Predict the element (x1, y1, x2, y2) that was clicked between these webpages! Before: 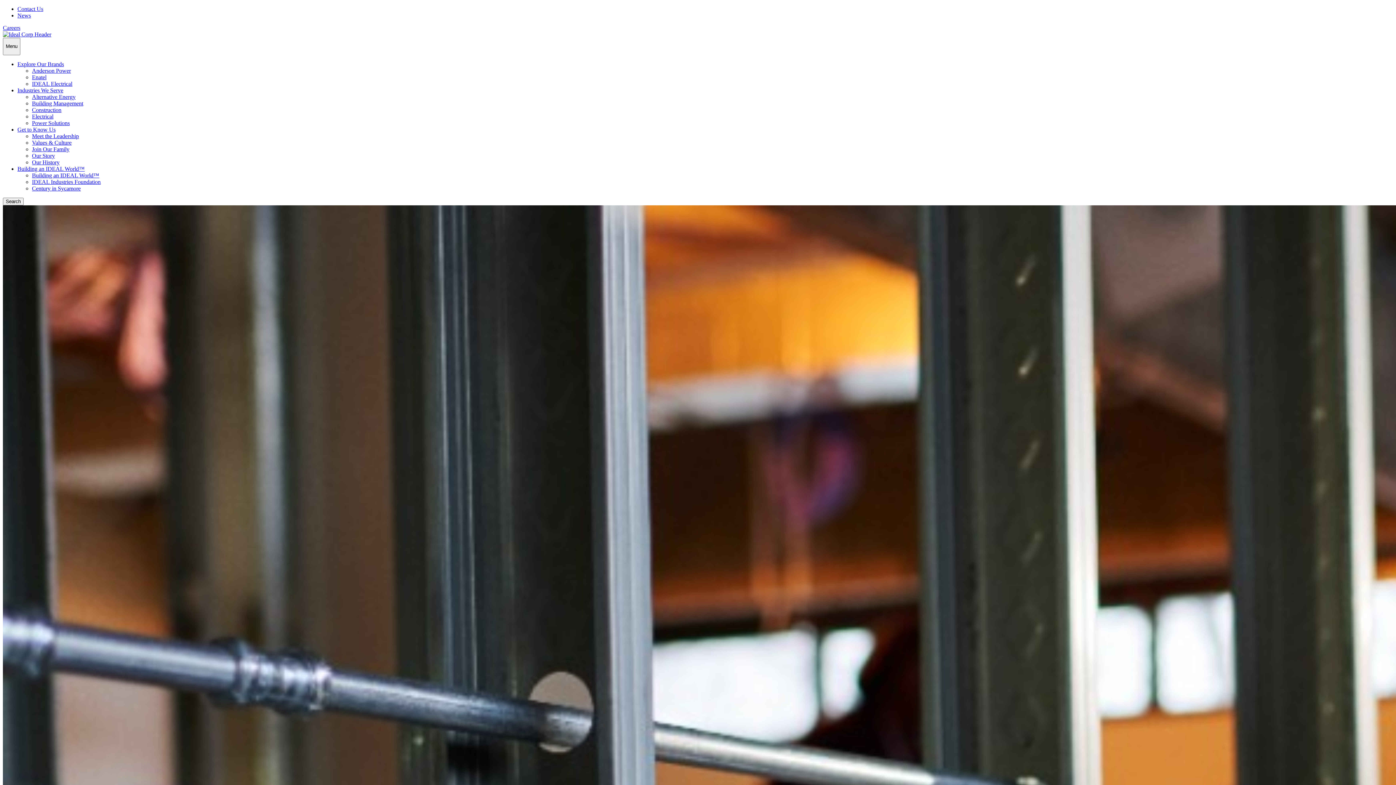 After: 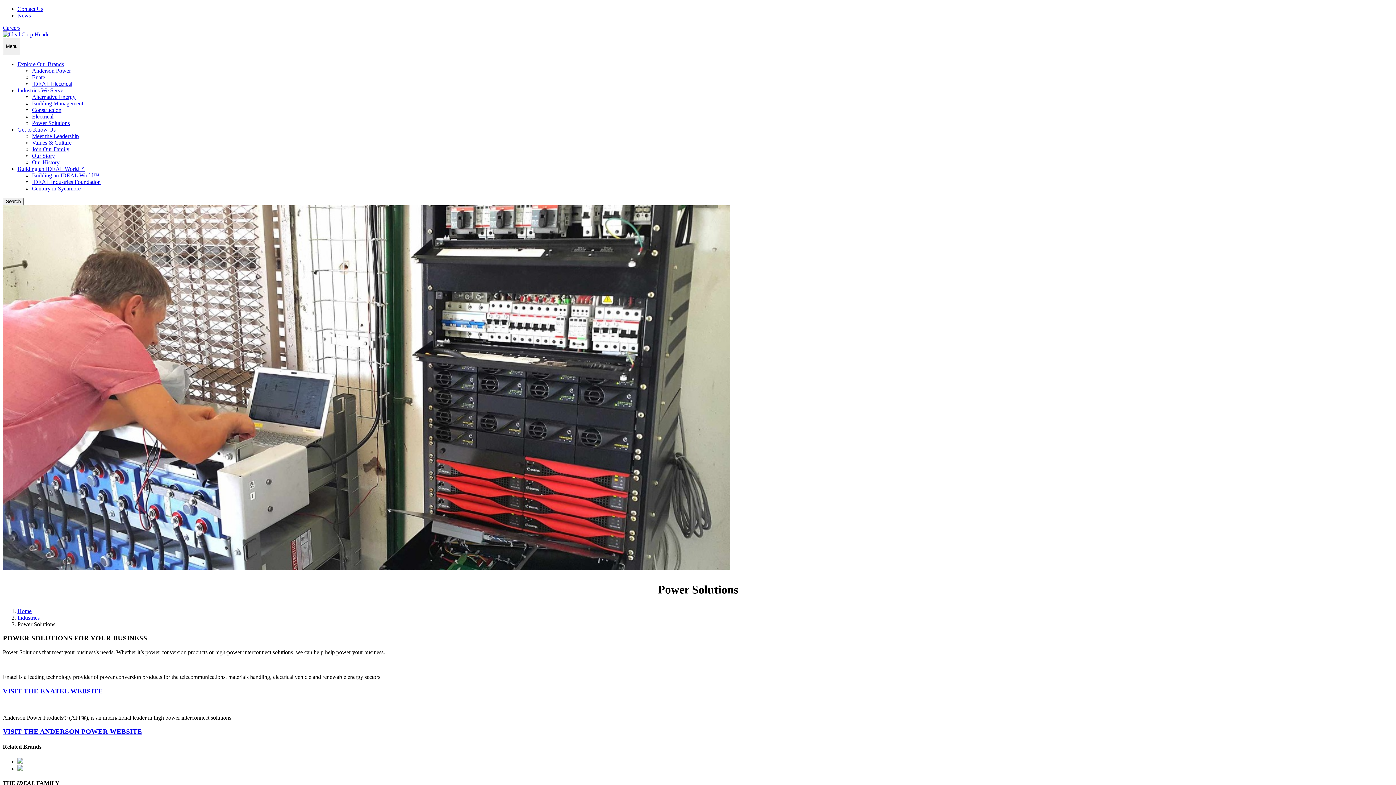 Action: label: Power Solutions bbox: (32, 119, 69, 126)